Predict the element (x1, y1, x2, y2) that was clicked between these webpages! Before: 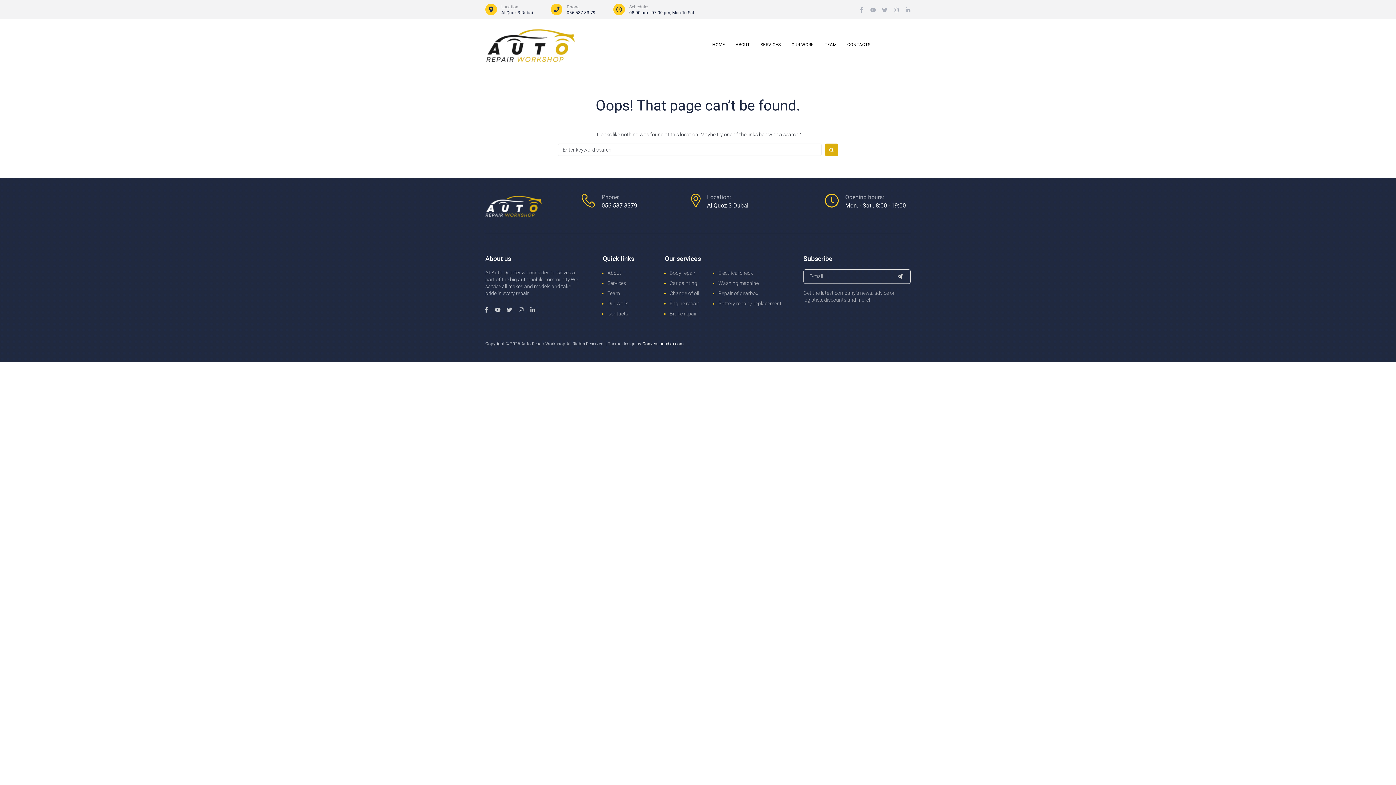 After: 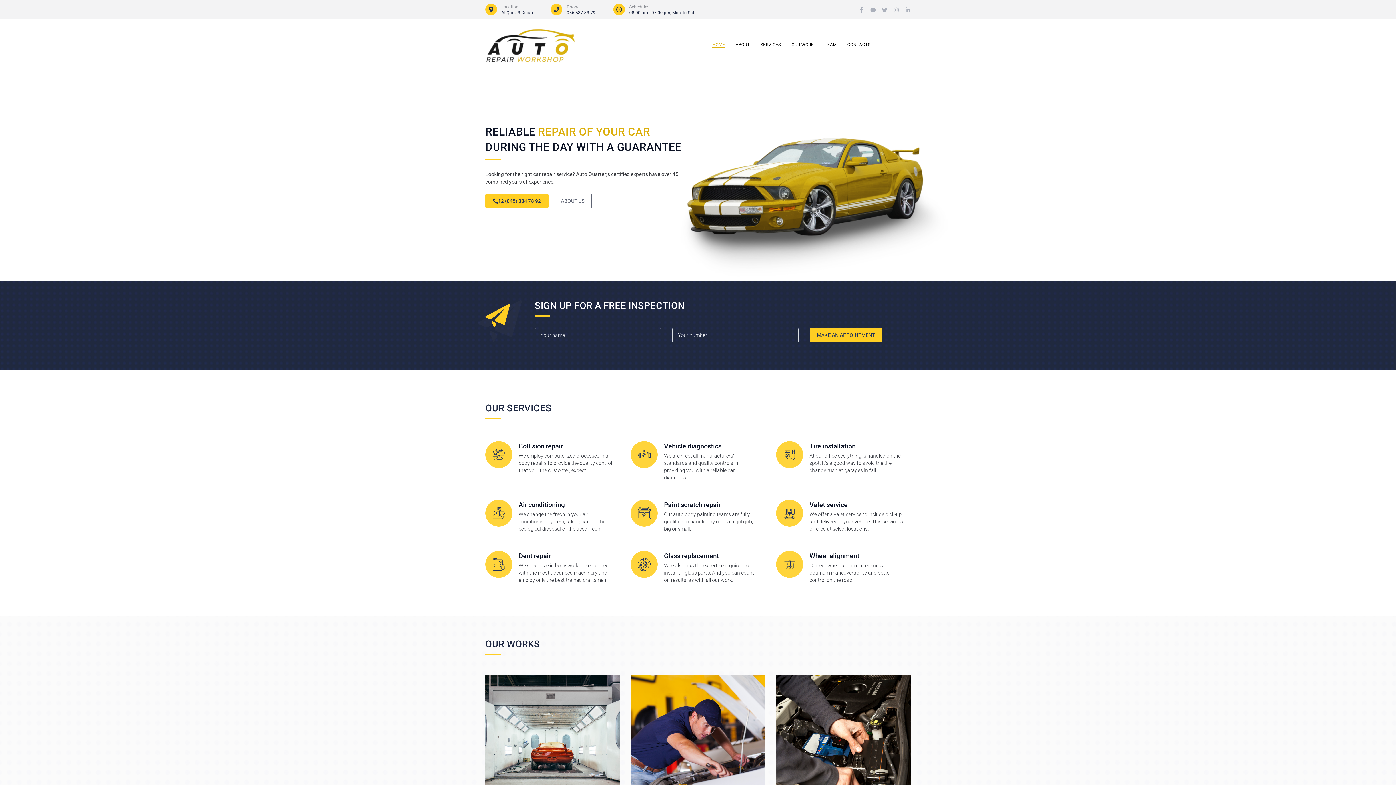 Action: bbox: (485, 28, 576, 62)